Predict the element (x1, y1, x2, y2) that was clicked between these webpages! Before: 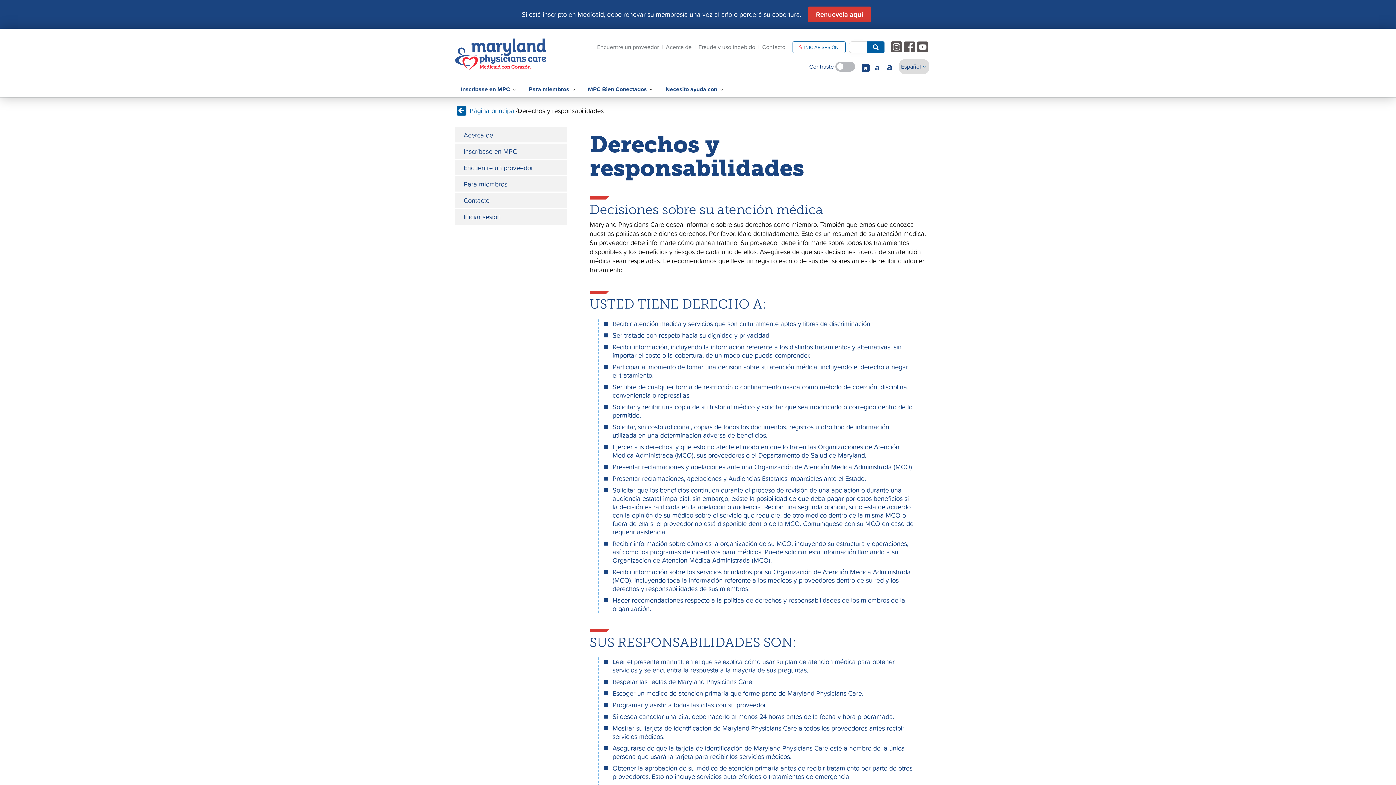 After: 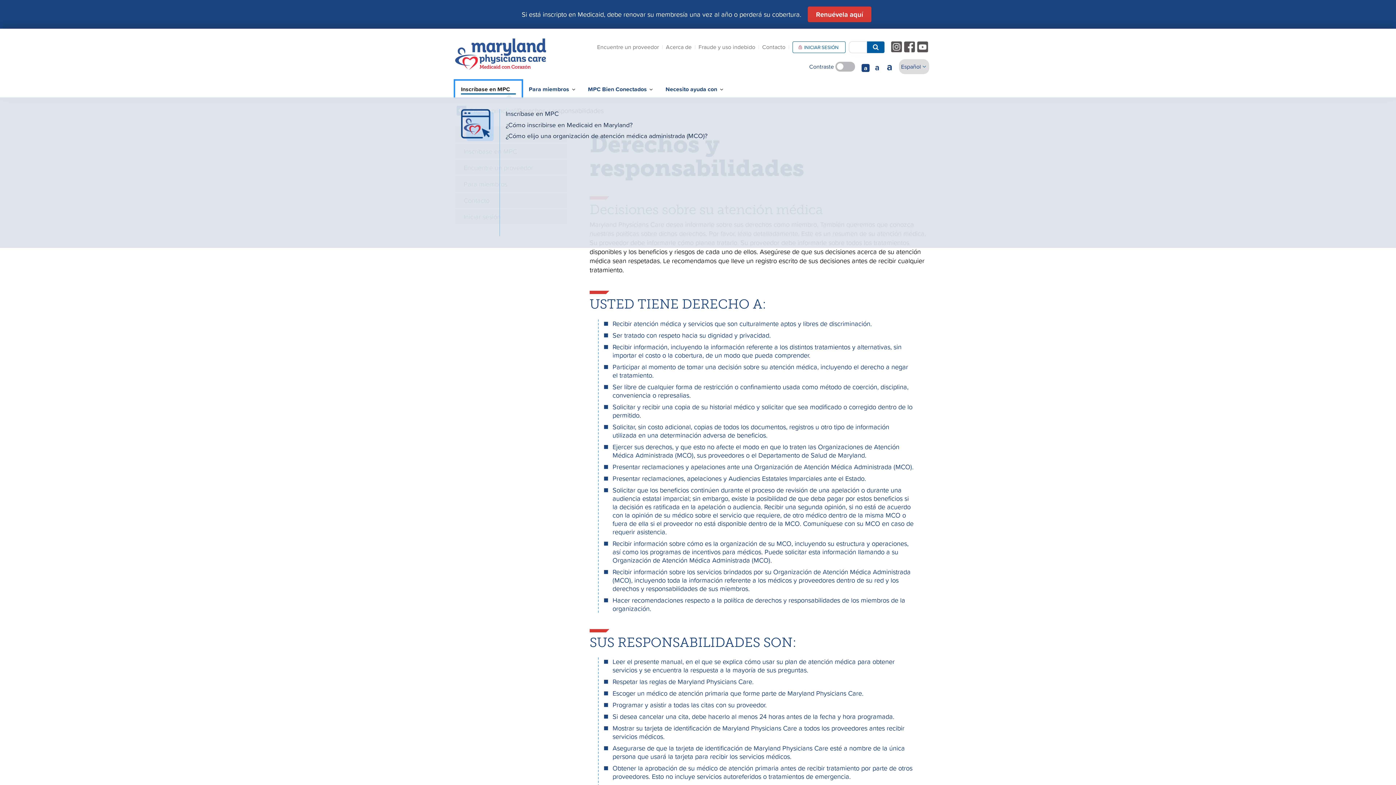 Action: bbox: (455, 80, 521, 97) label: Inscríbase en MPC - Toggle Menu